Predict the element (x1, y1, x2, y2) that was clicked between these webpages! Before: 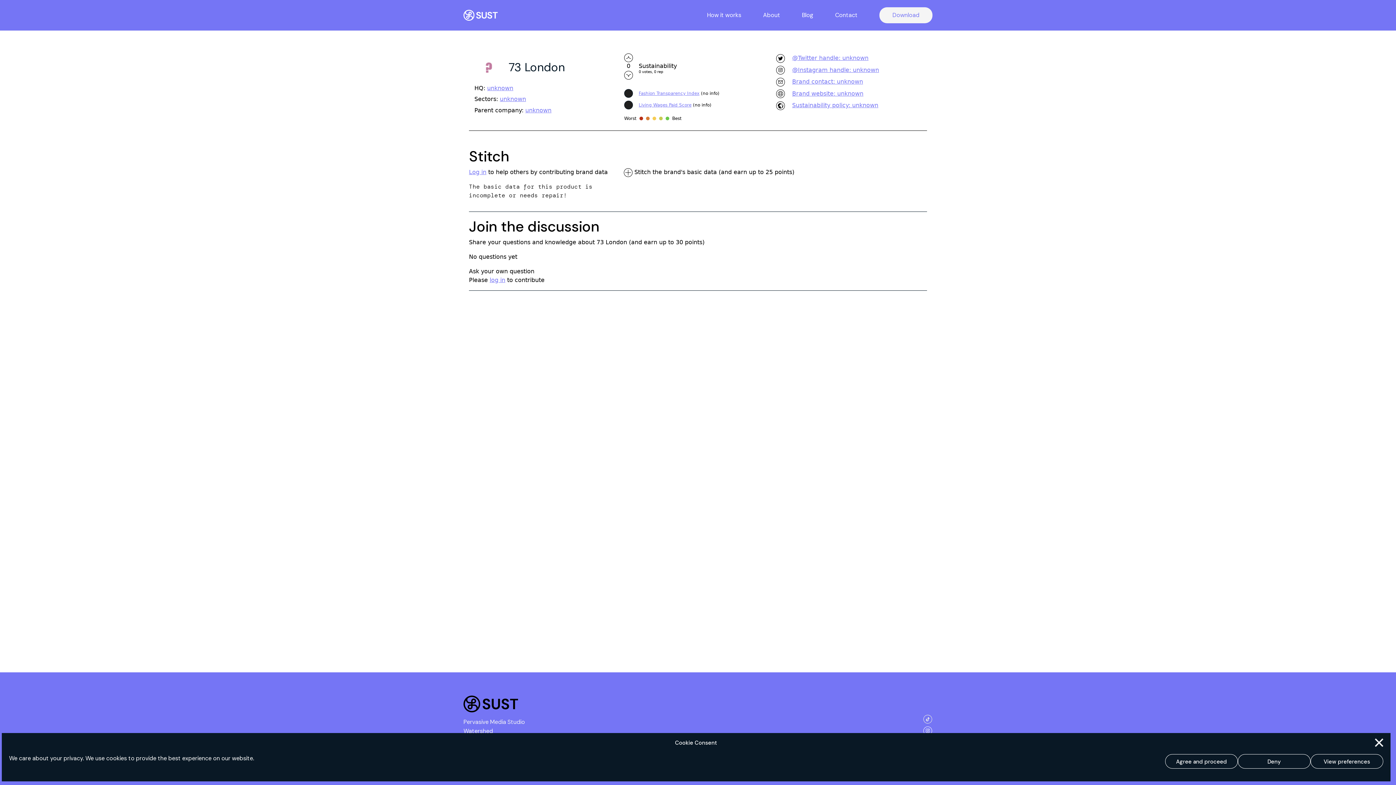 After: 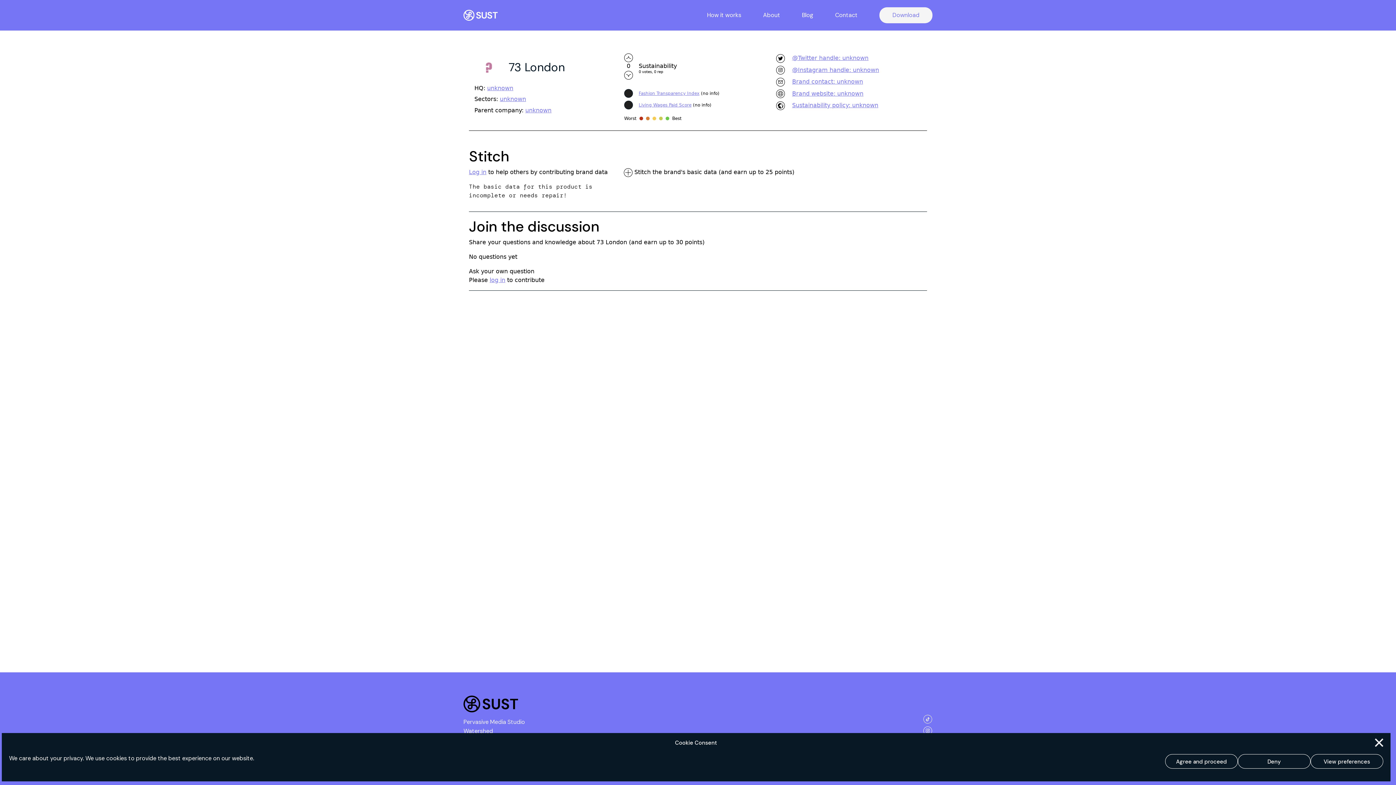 Action: label: unknown bbox: (525, 106, 551, 114)